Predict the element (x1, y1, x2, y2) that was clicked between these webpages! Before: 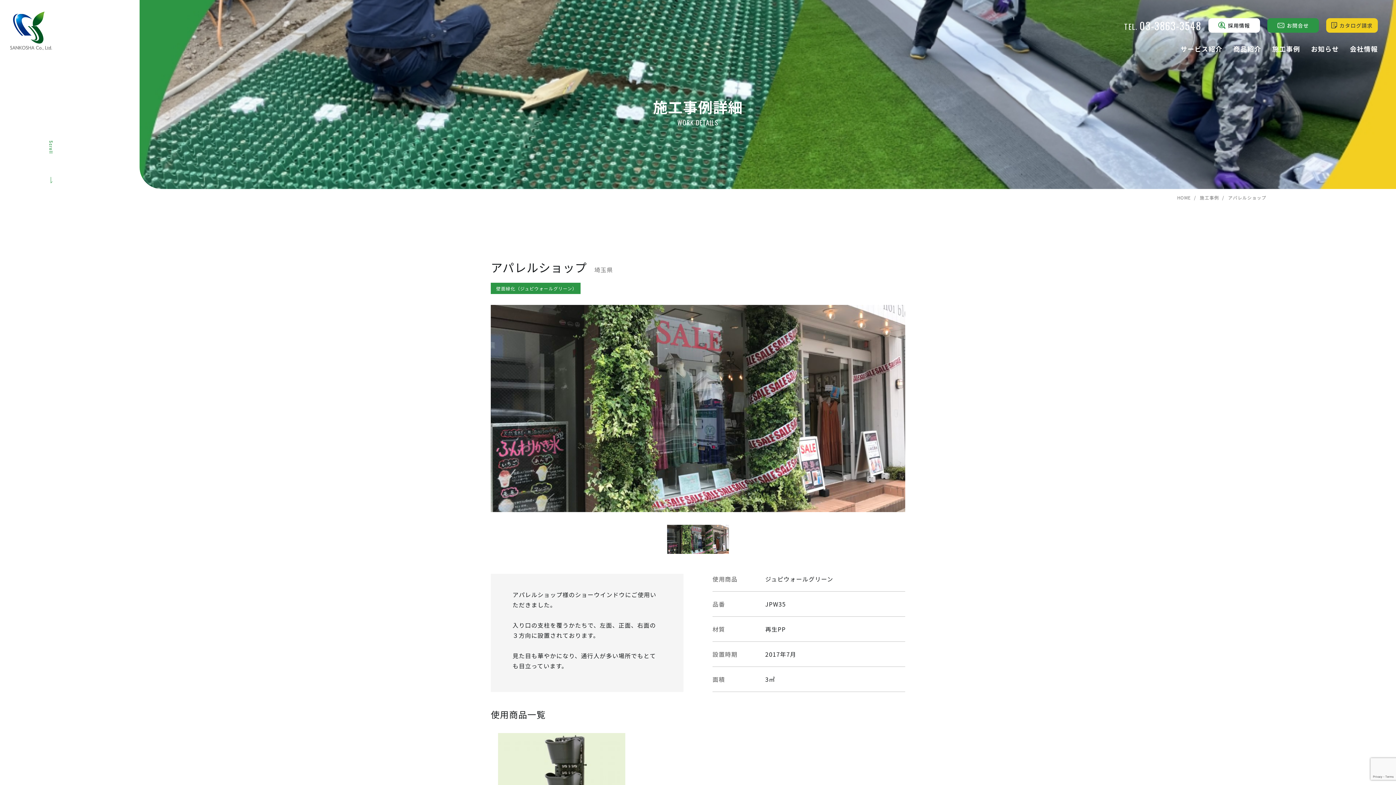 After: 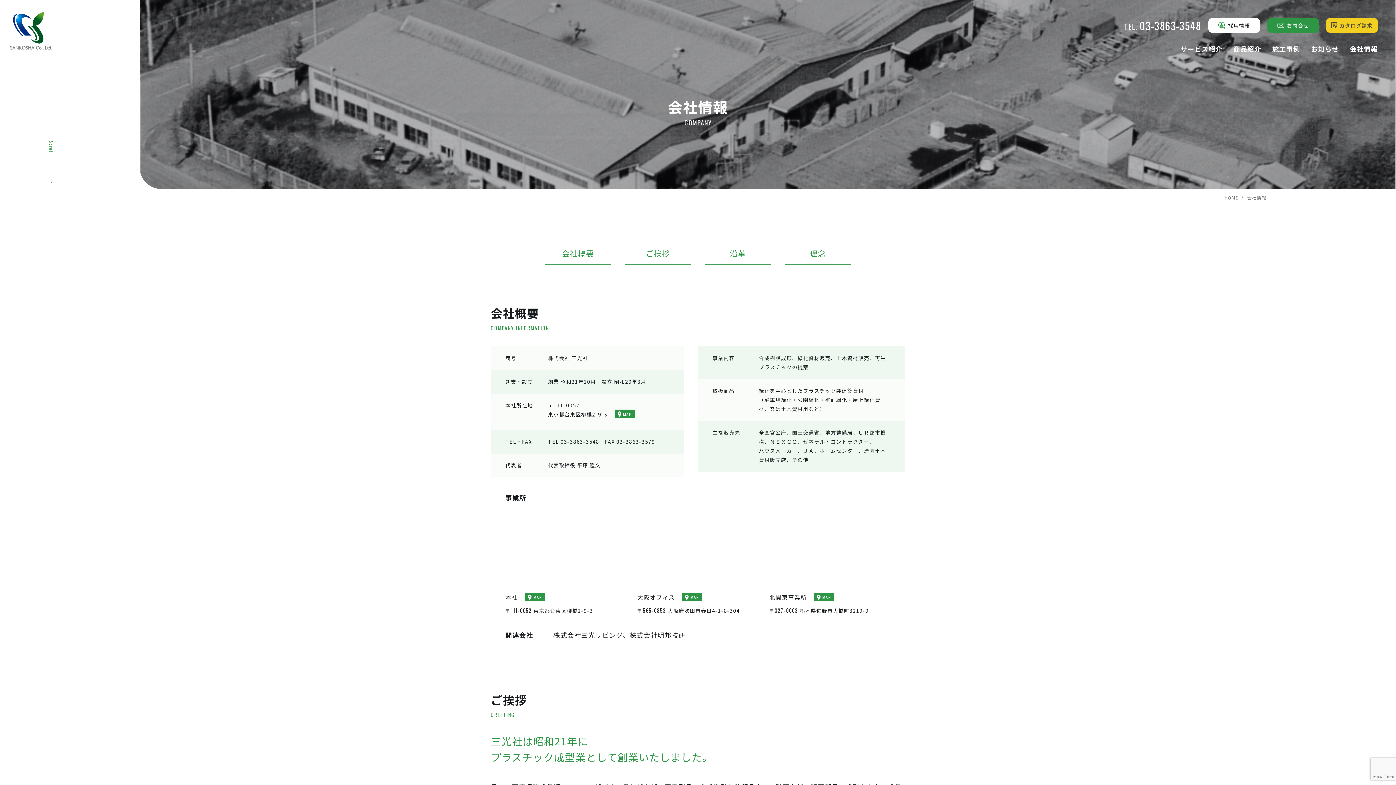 Action: bbox: (1350, 44, 1378, 53) label: 会社情報